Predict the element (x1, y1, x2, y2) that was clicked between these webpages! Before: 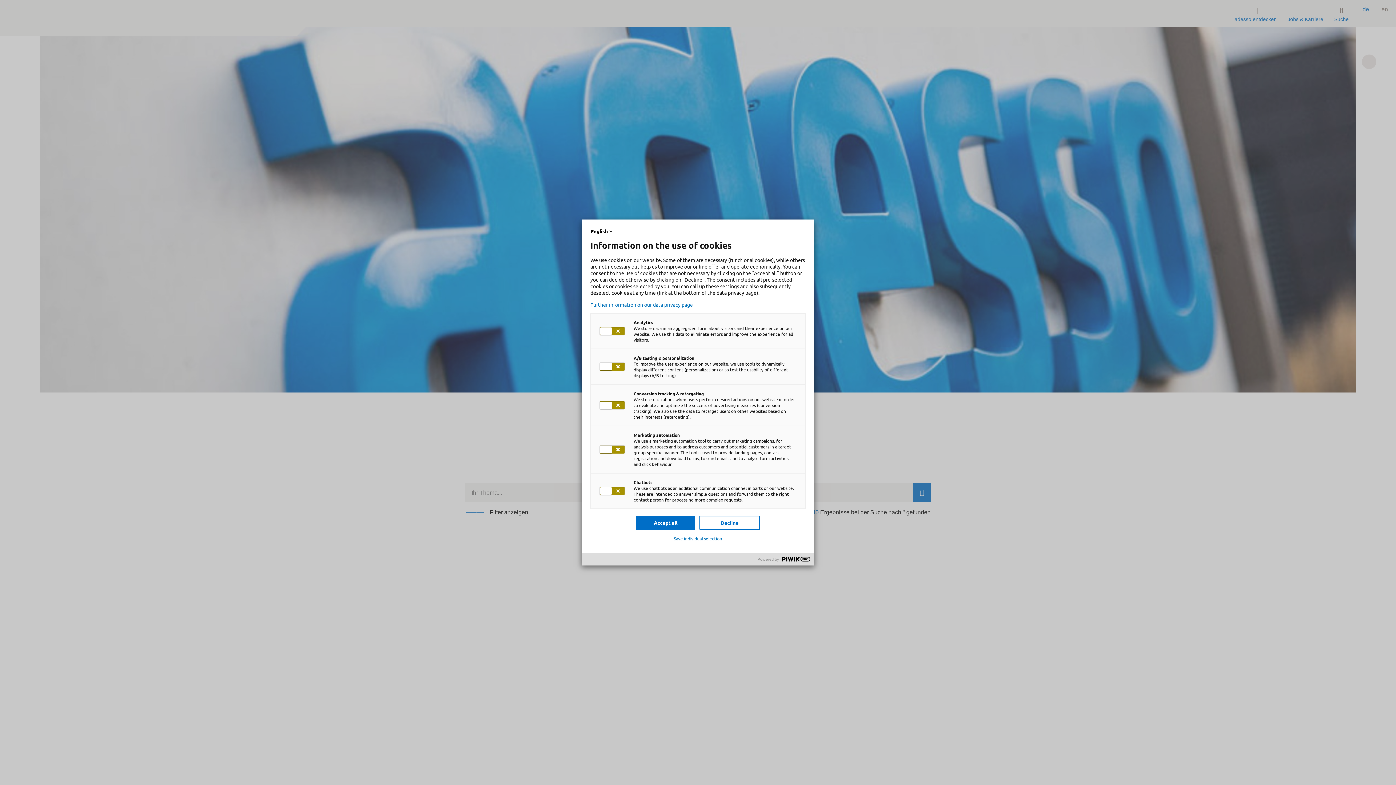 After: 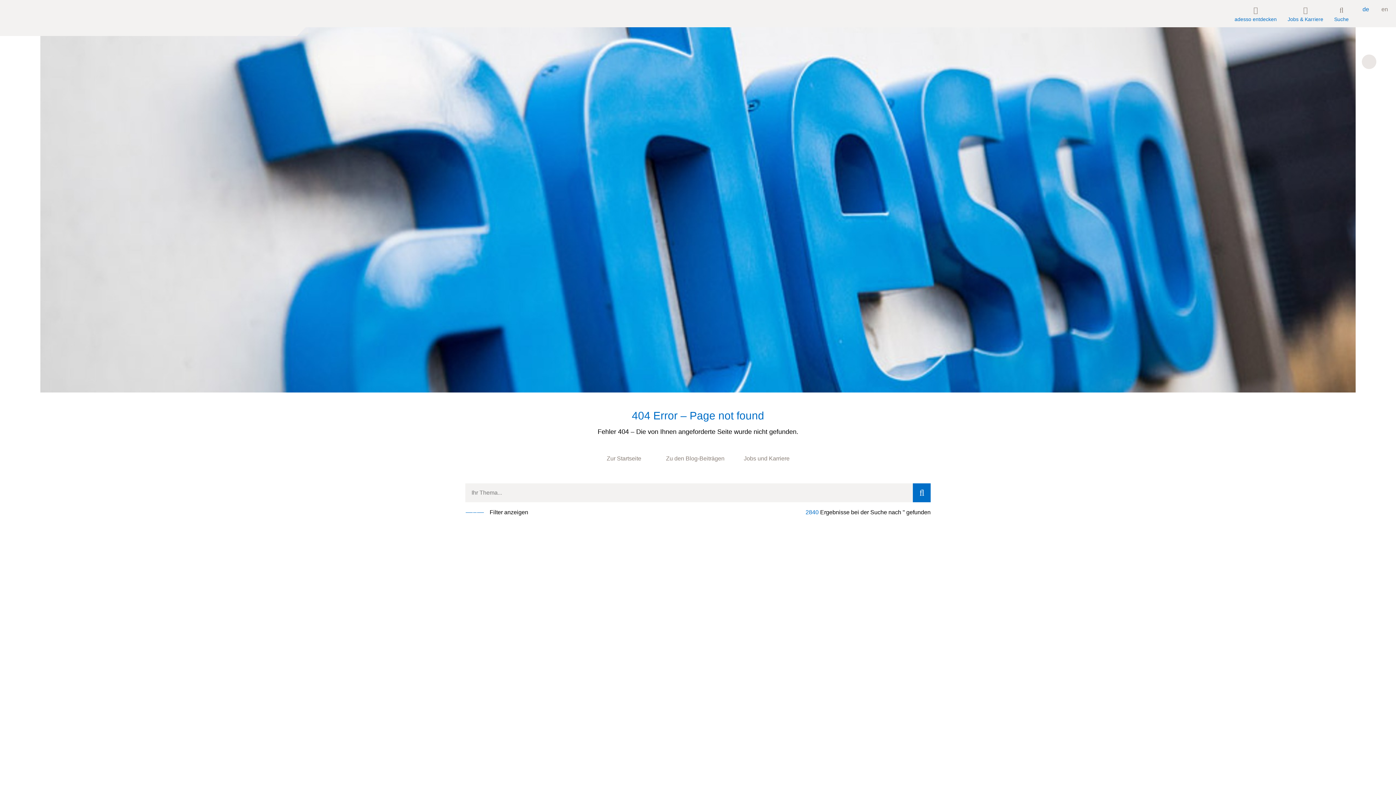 Action: label: Save individual selection bbox: (674, 536, 722, 541)